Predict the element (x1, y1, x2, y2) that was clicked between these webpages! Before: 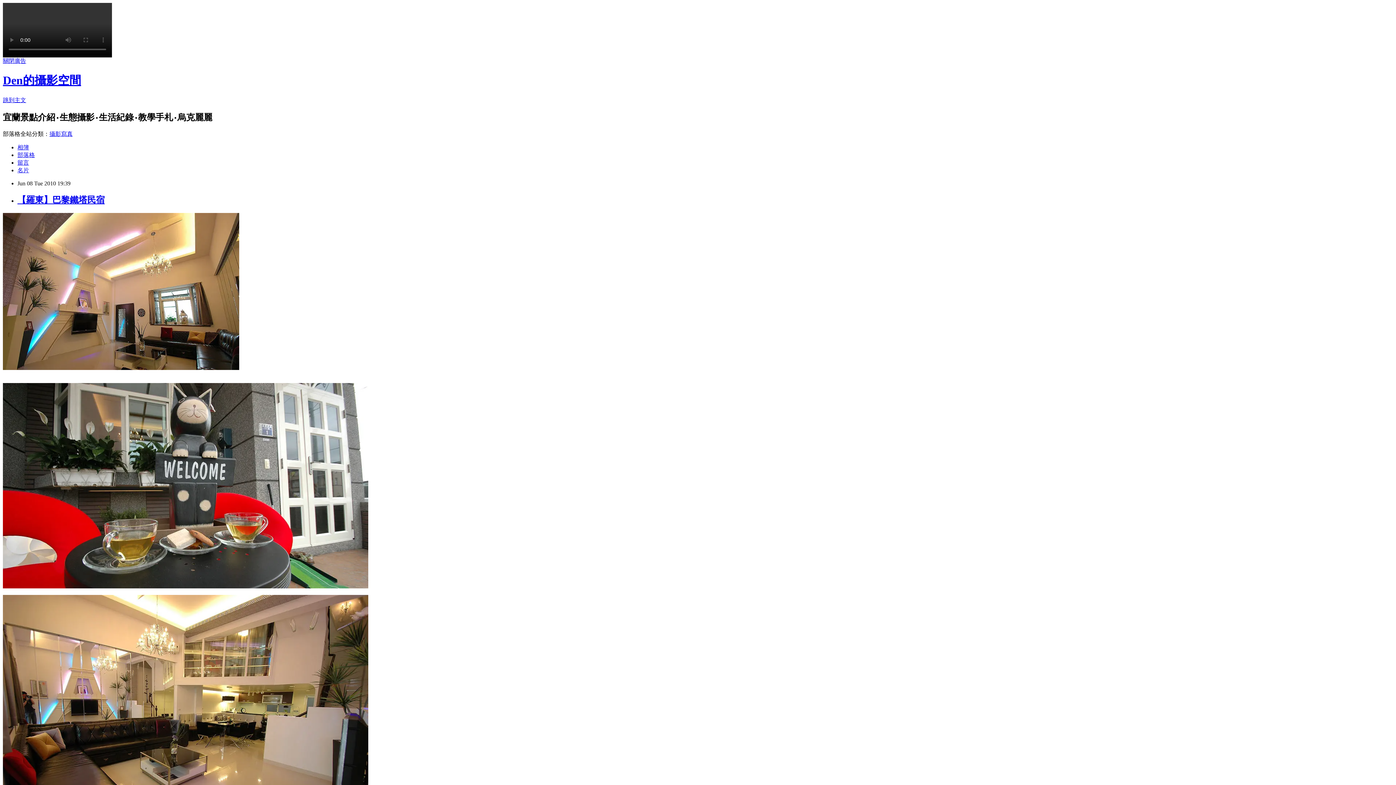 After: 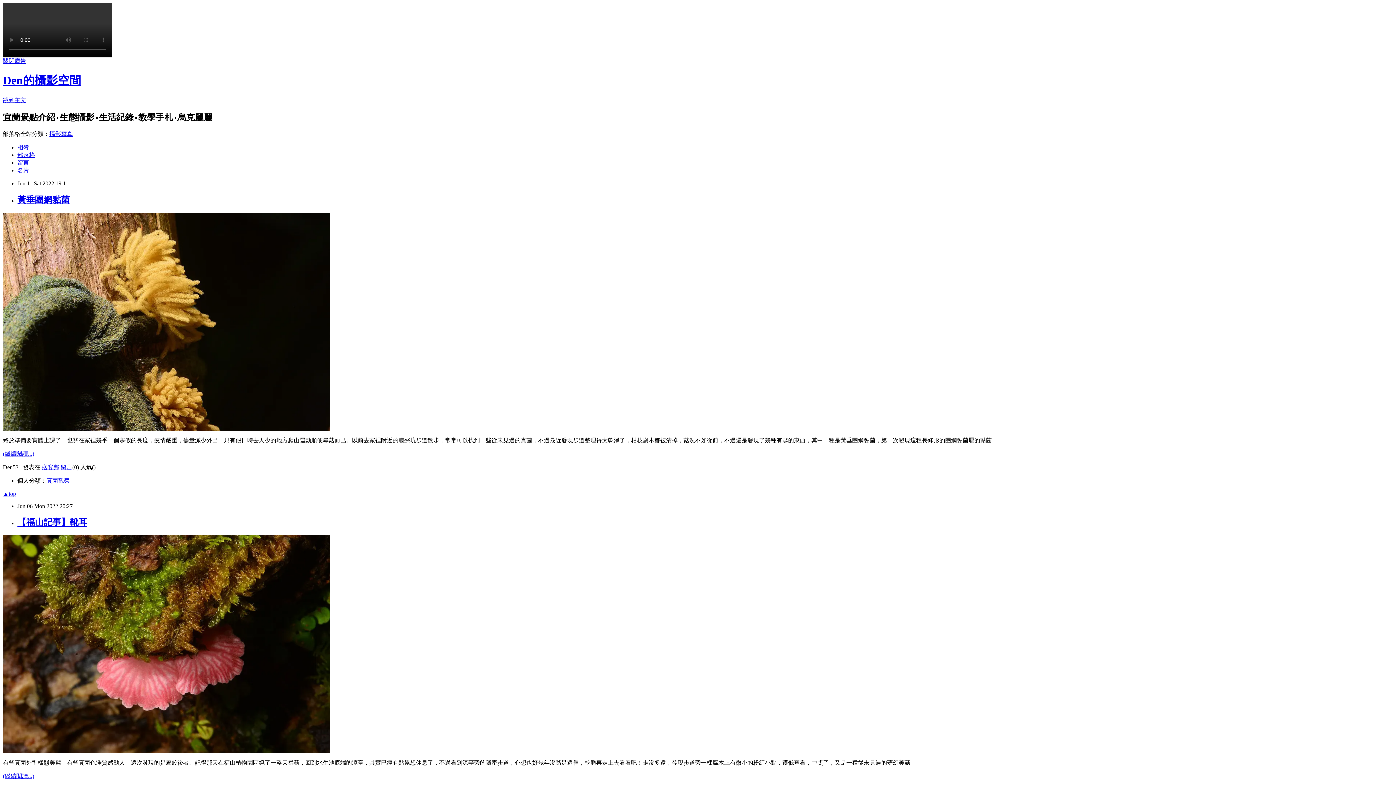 Action: bbox: (2, 73, 81, 87) label: Den的攝影空間